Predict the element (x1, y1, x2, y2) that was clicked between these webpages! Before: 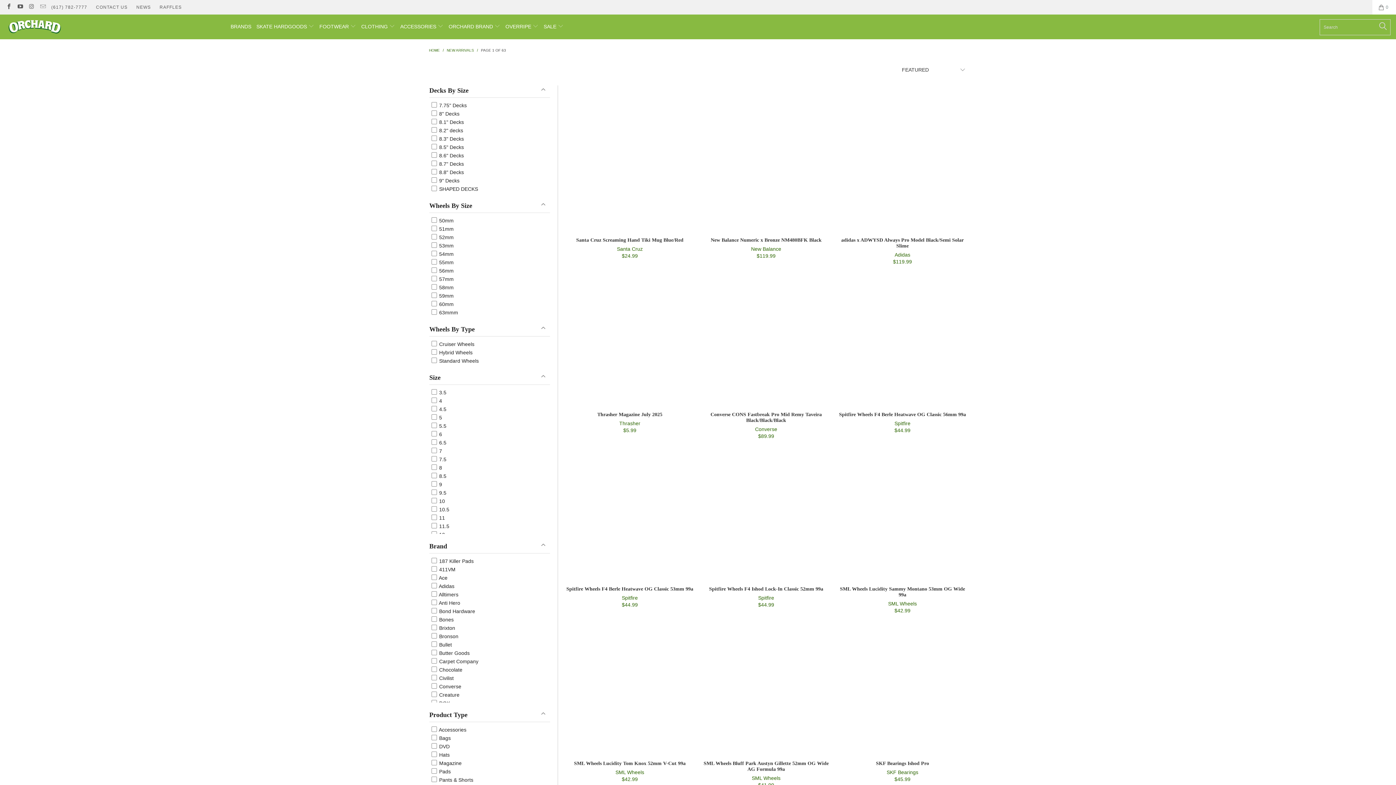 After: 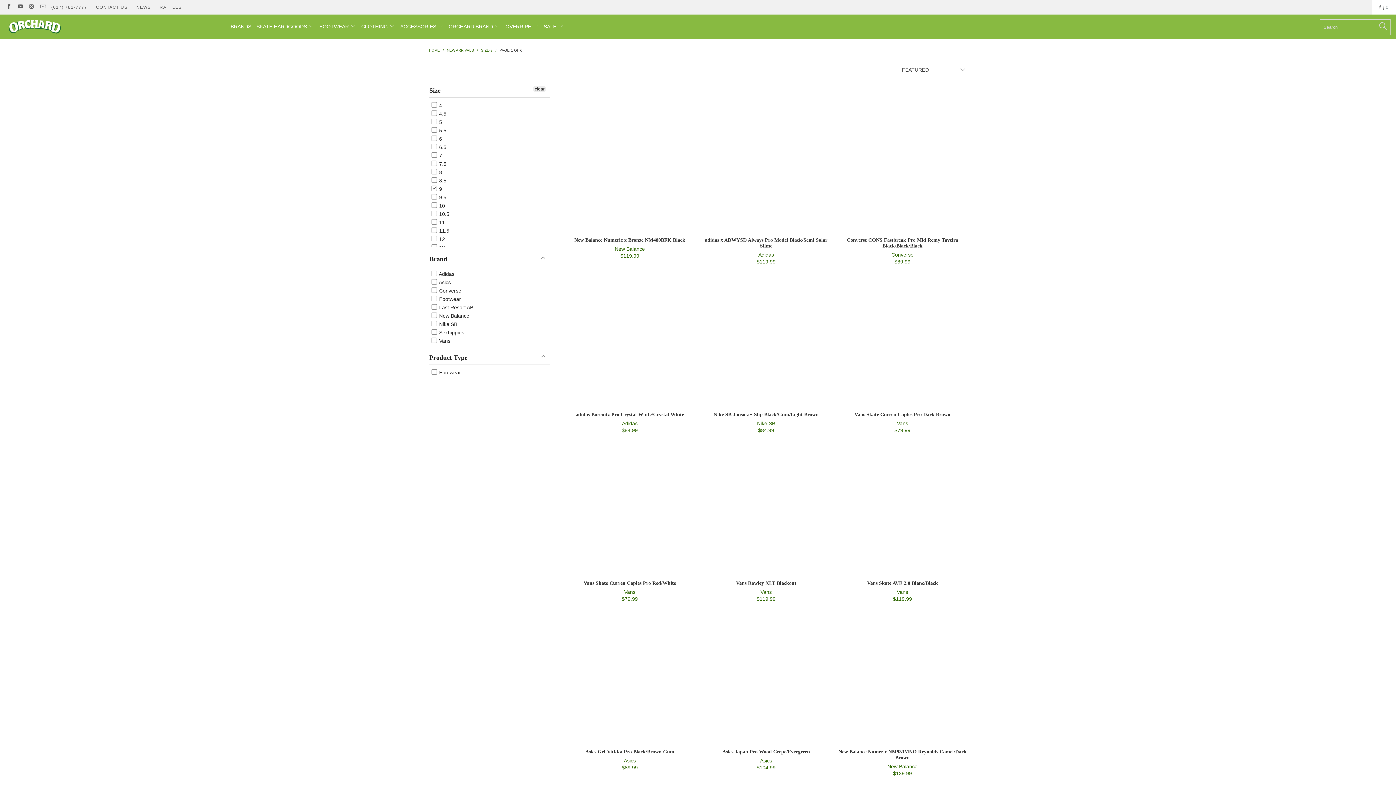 Action: bbox: (431, 480, 442, 488) label:  9